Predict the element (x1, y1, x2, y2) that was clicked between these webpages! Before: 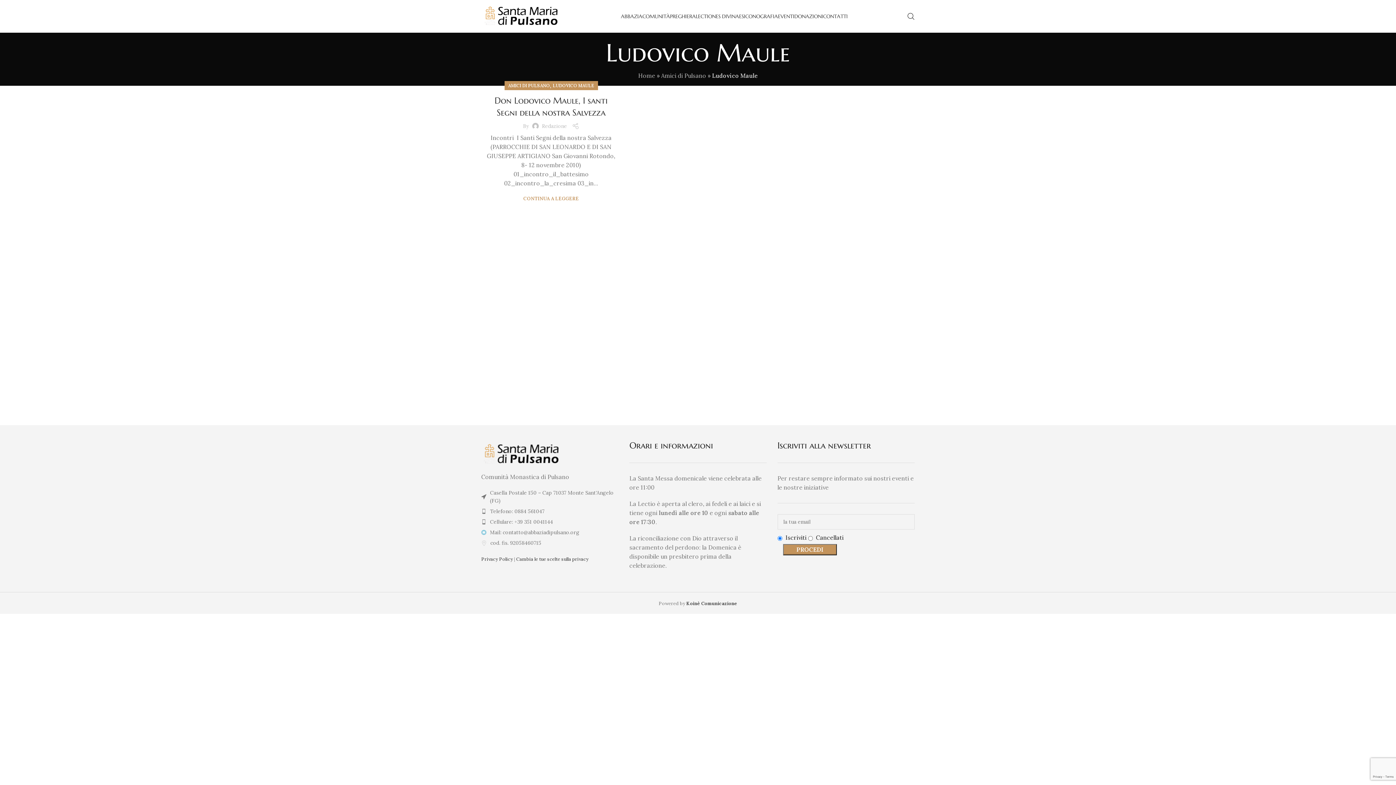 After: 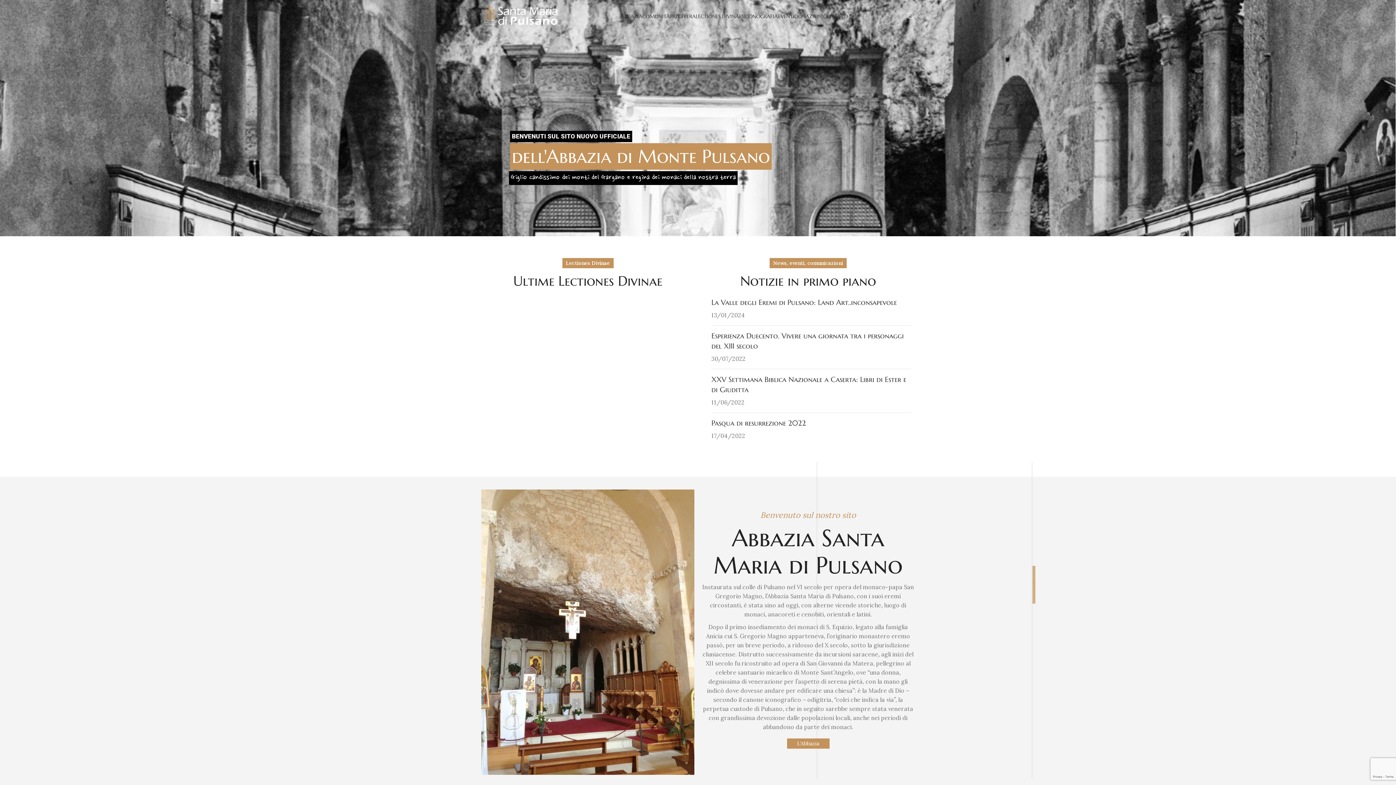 Action: label: Home bbox: (638, 72, 655, 79)